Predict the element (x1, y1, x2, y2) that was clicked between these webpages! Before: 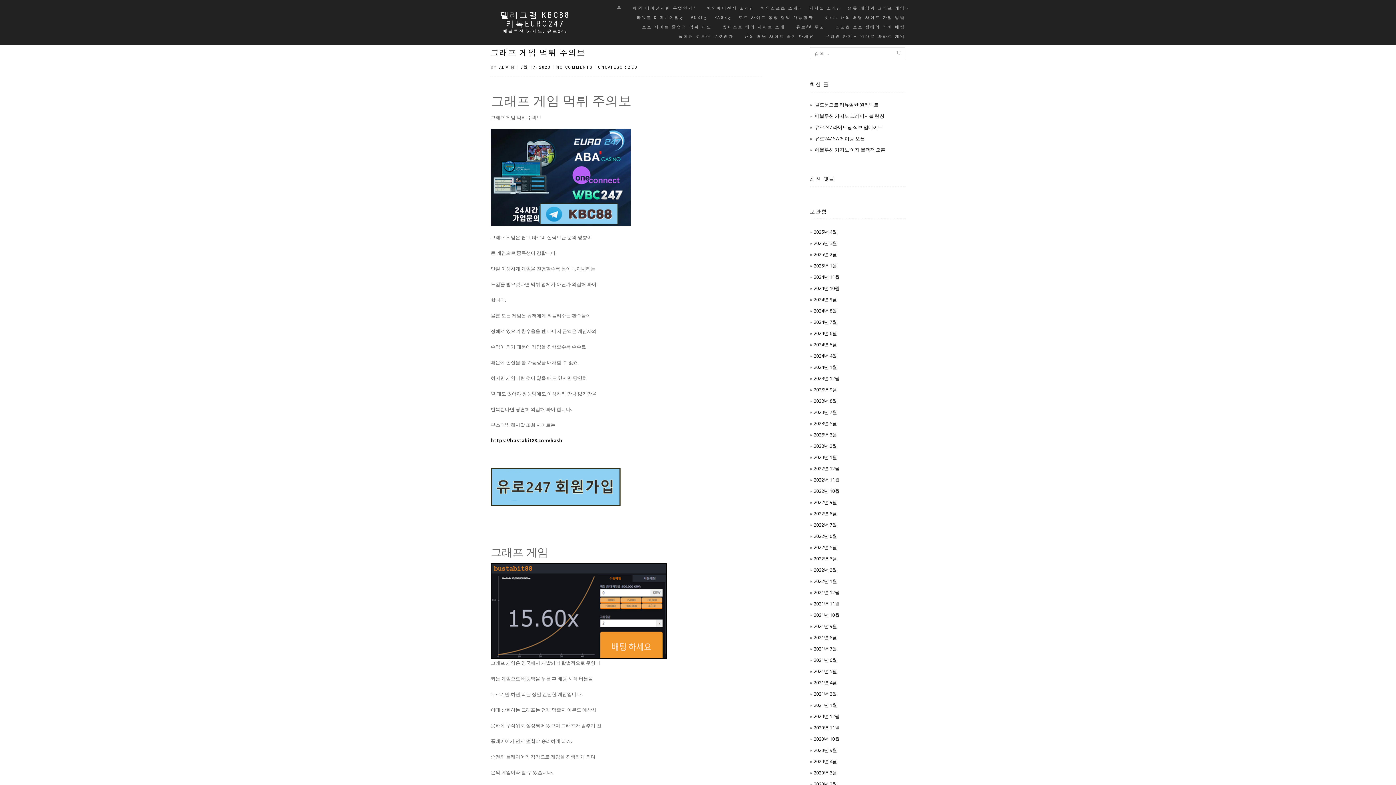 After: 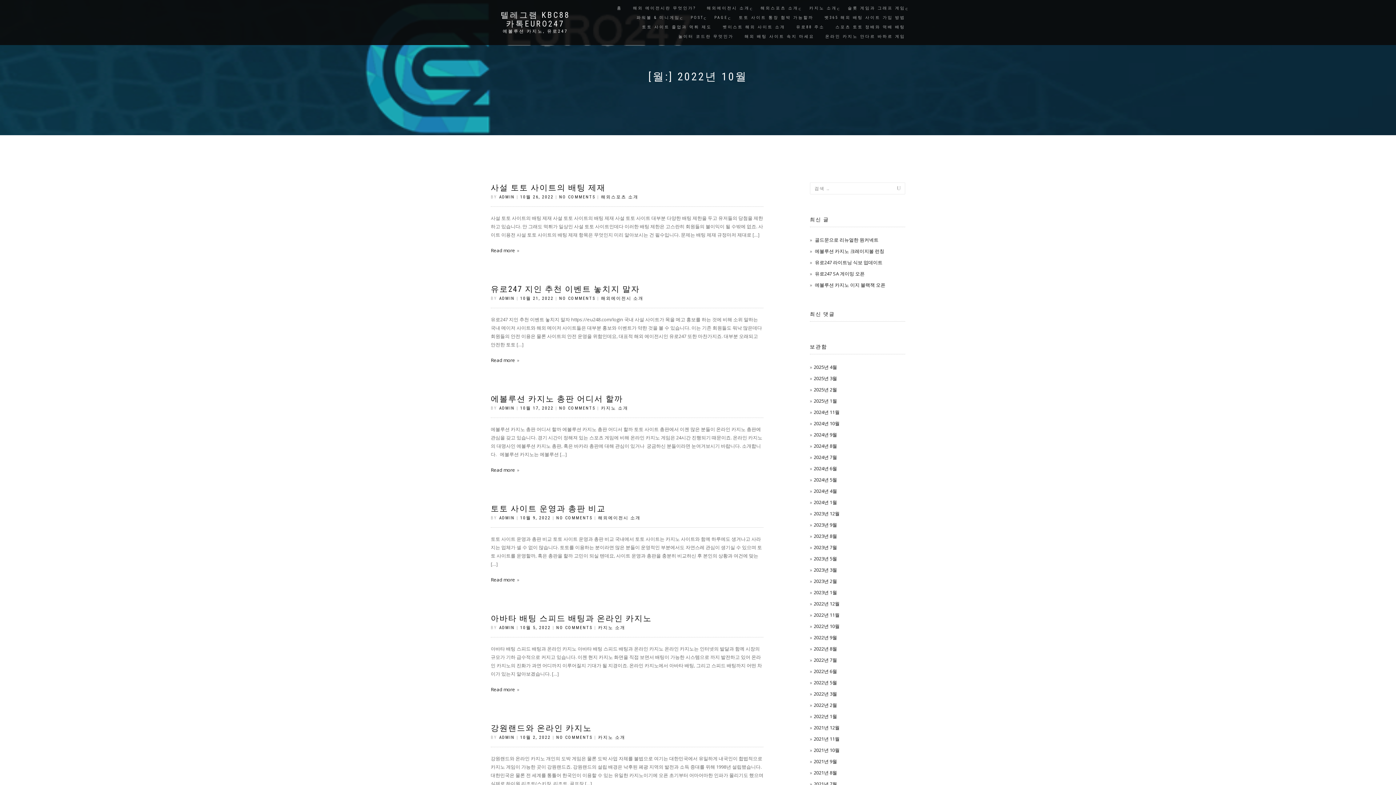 Action: bbox: (814, 488, 839, 494) label: 2022년 10월